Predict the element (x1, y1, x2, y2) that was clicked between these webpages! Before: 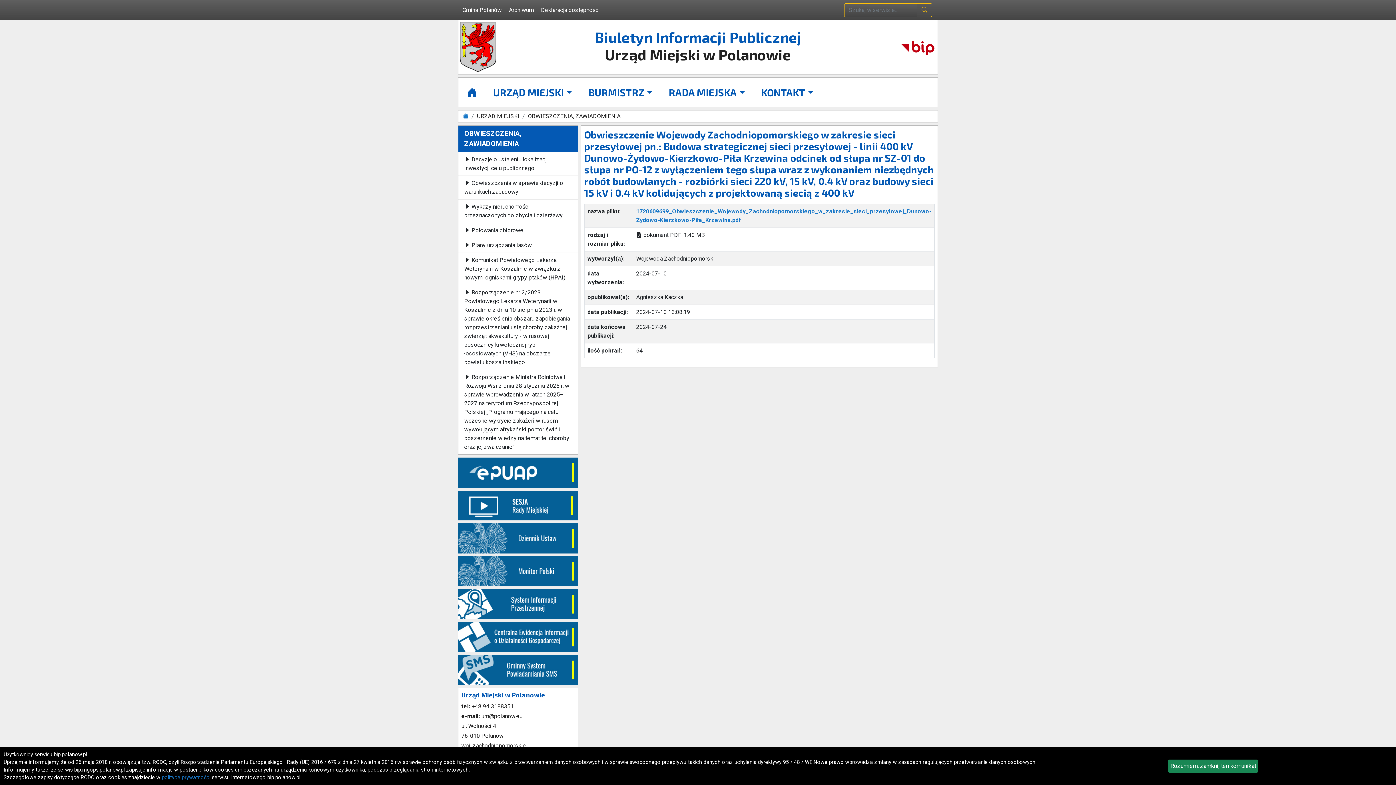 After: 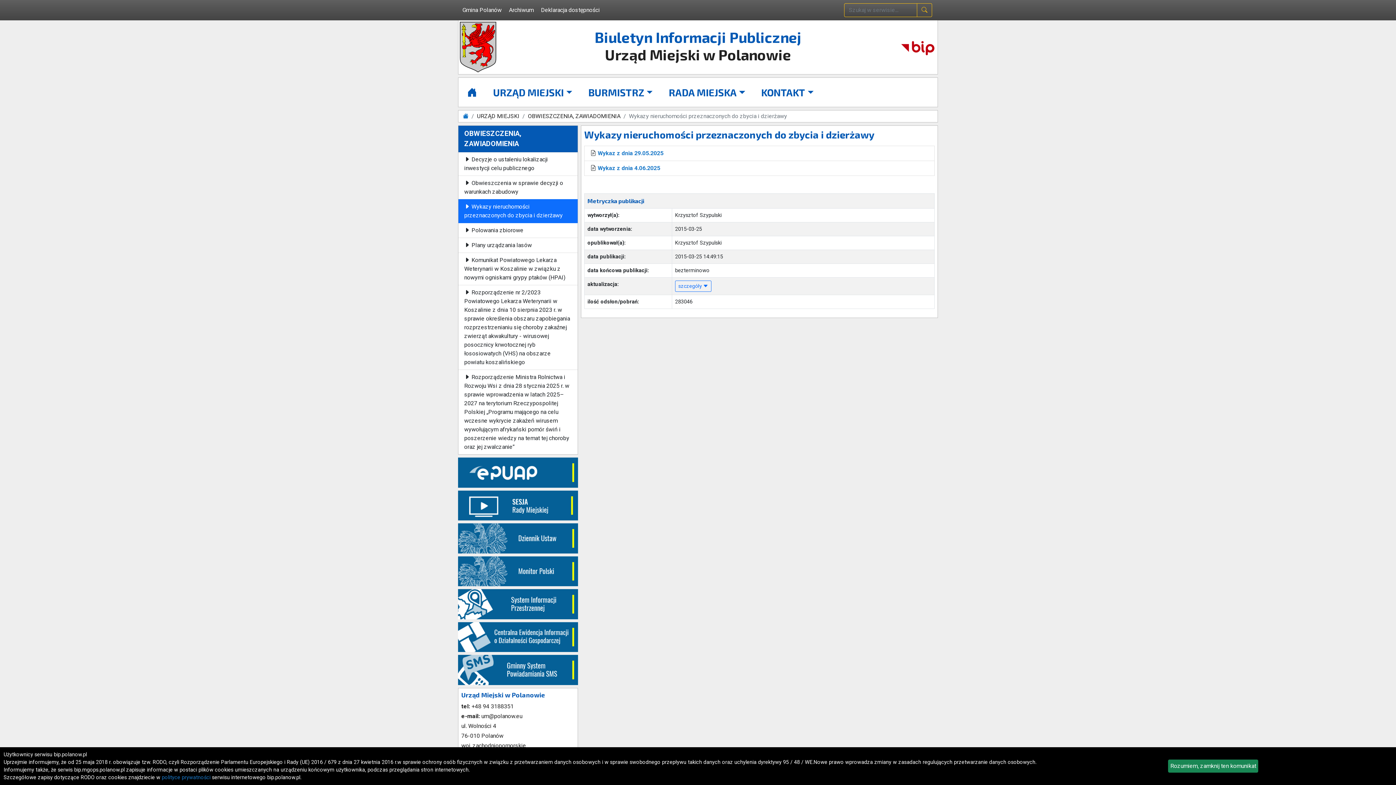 Action: bbox: (458, 199, 577, 223) label:  Wykazy nieruchomości przeznaczonych do zbycia i dzierżawy